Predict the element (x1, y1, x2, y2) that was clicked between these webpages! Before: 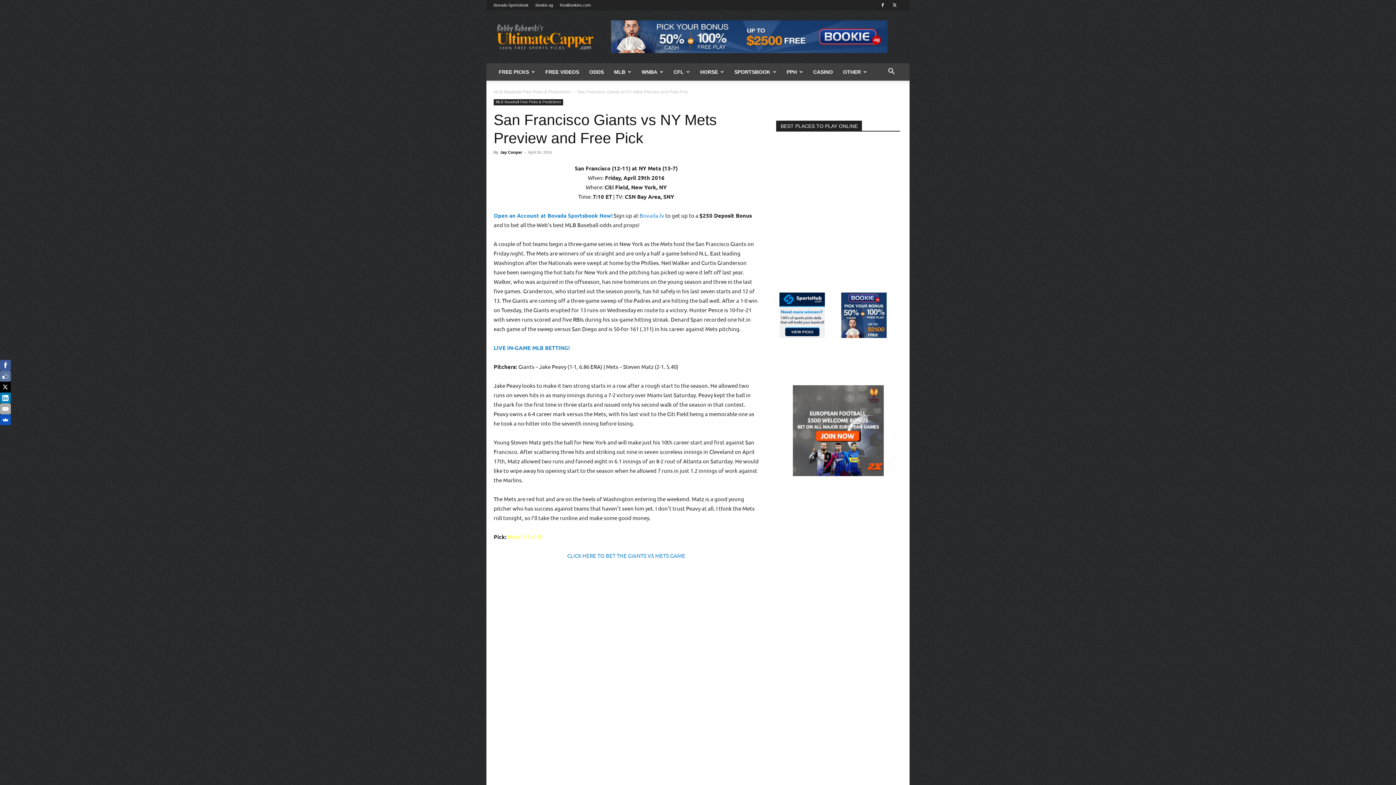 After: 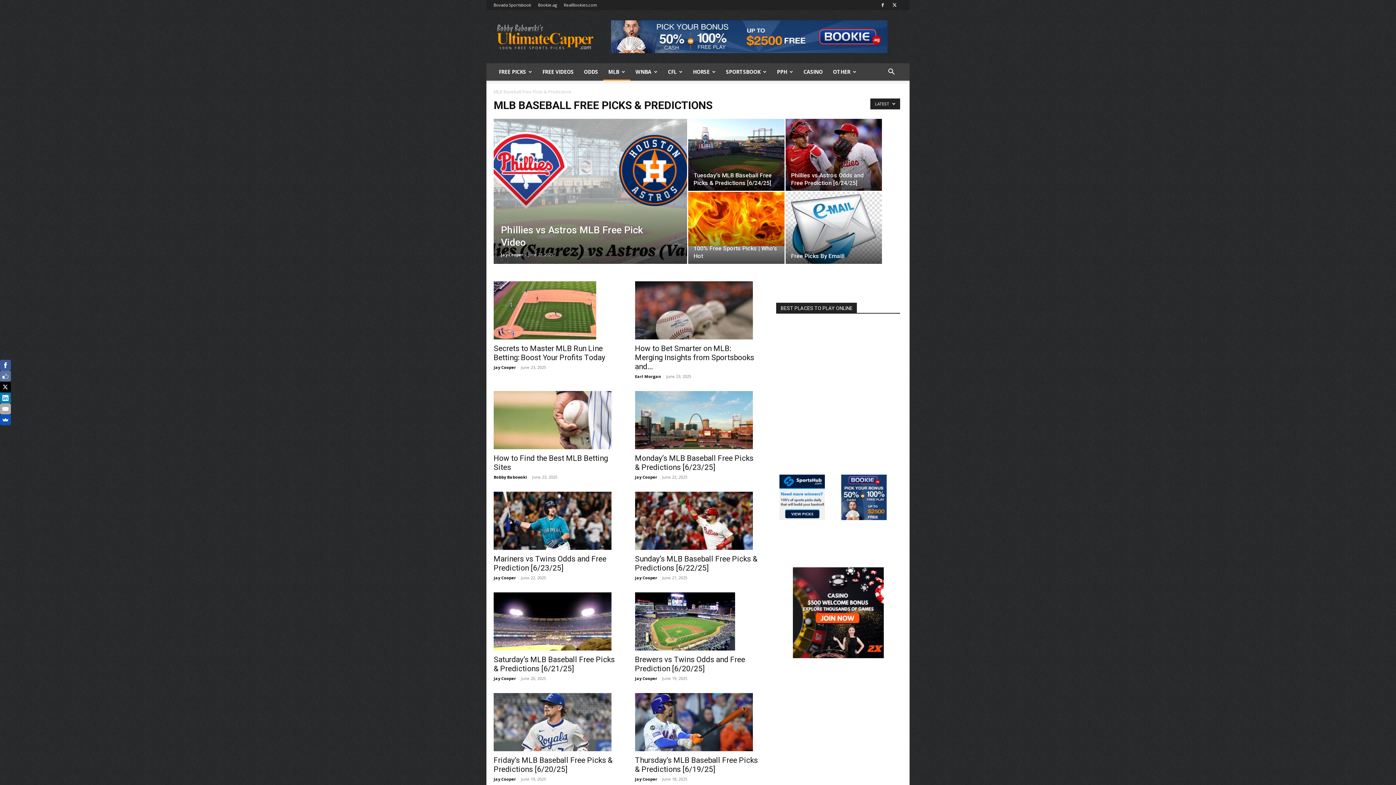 Action: label: MLB bbox: (609, 63, 636, 80)